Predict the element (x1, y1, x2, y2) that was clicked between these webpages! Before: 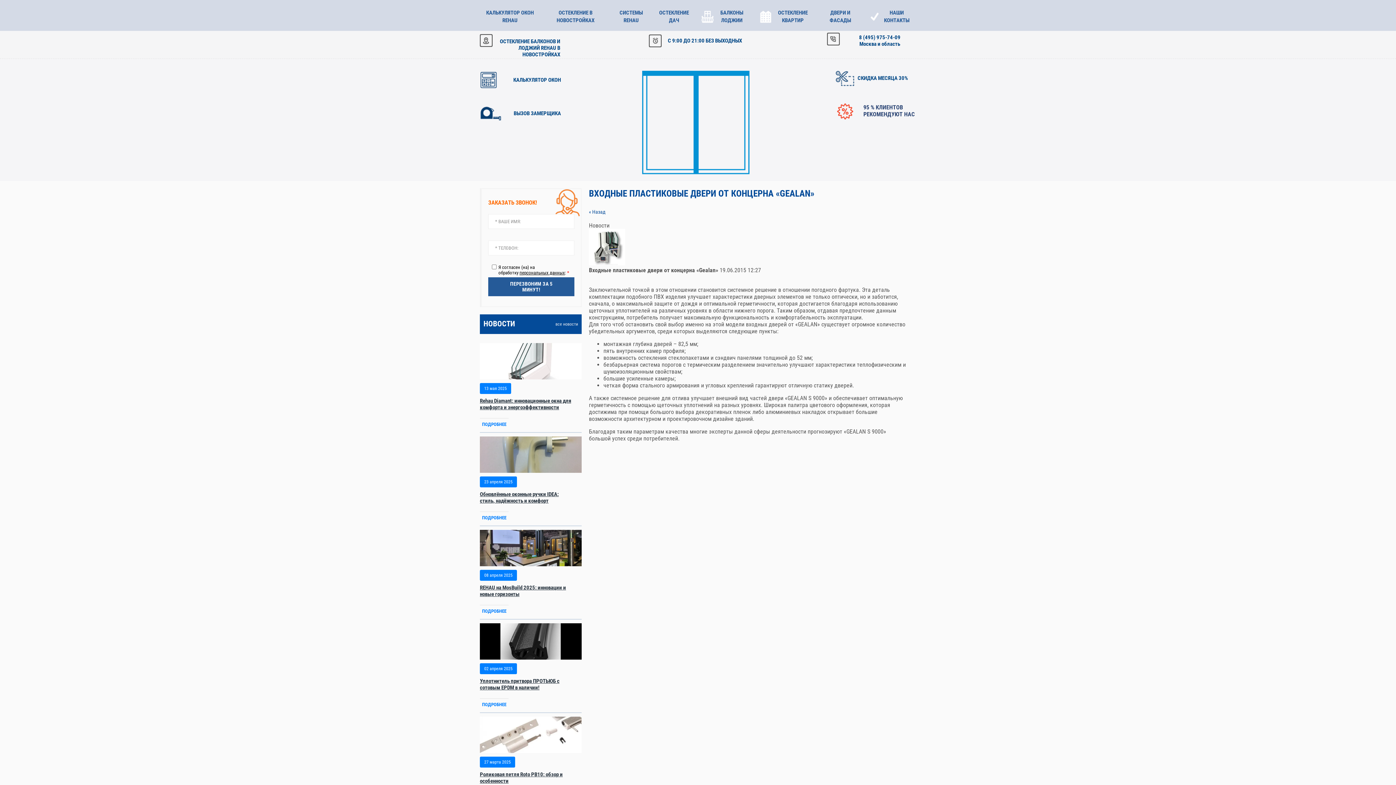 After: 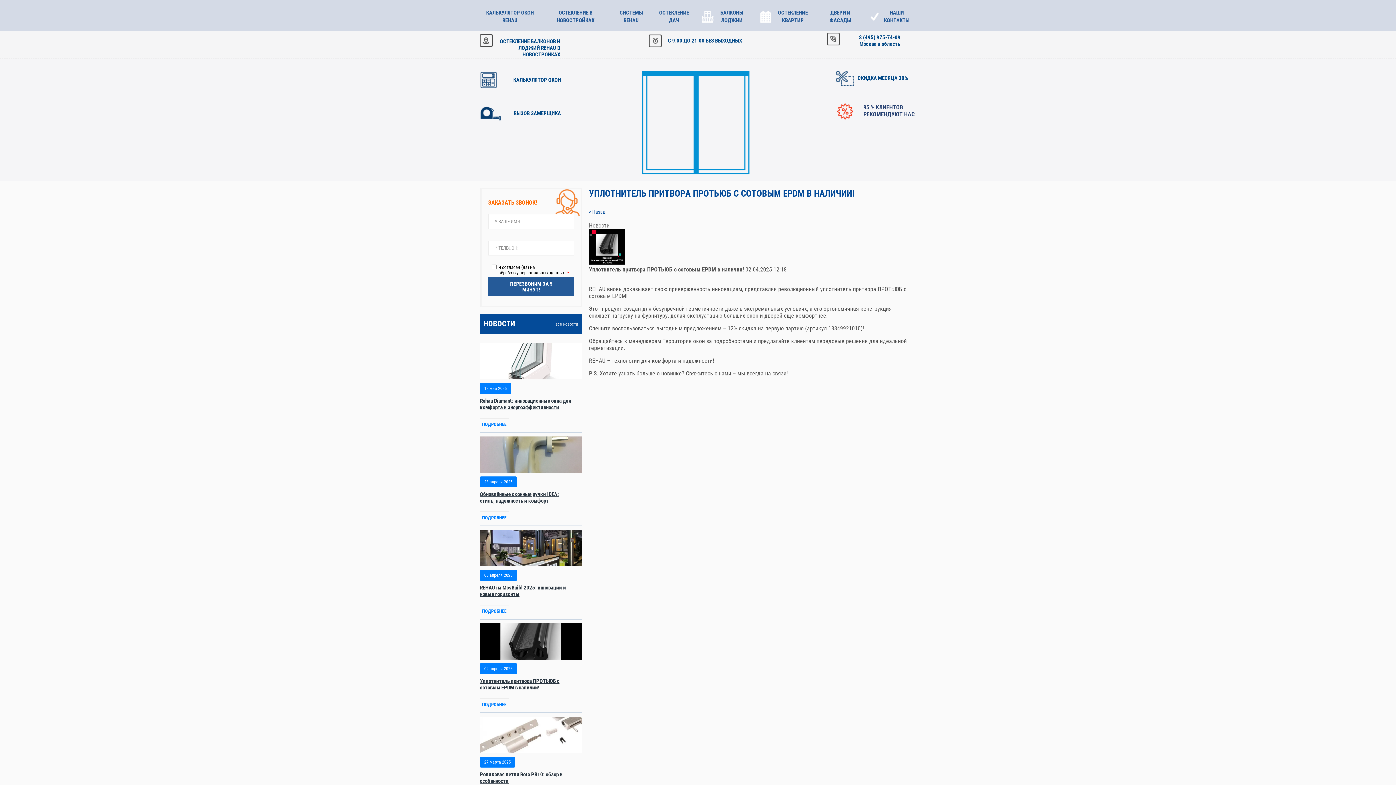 Action: label: ПОДРОБНЕЕ bbox: (480, 698, 508, 707)